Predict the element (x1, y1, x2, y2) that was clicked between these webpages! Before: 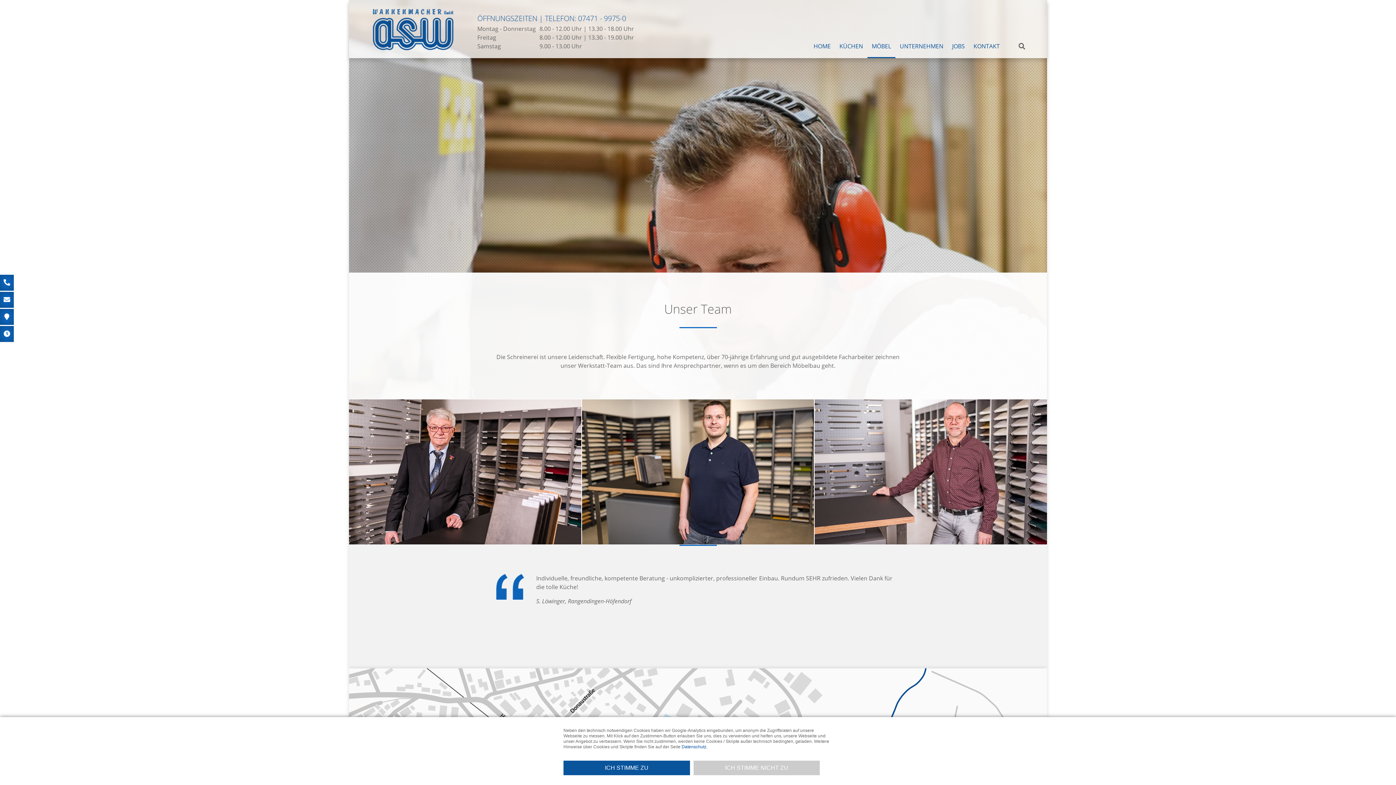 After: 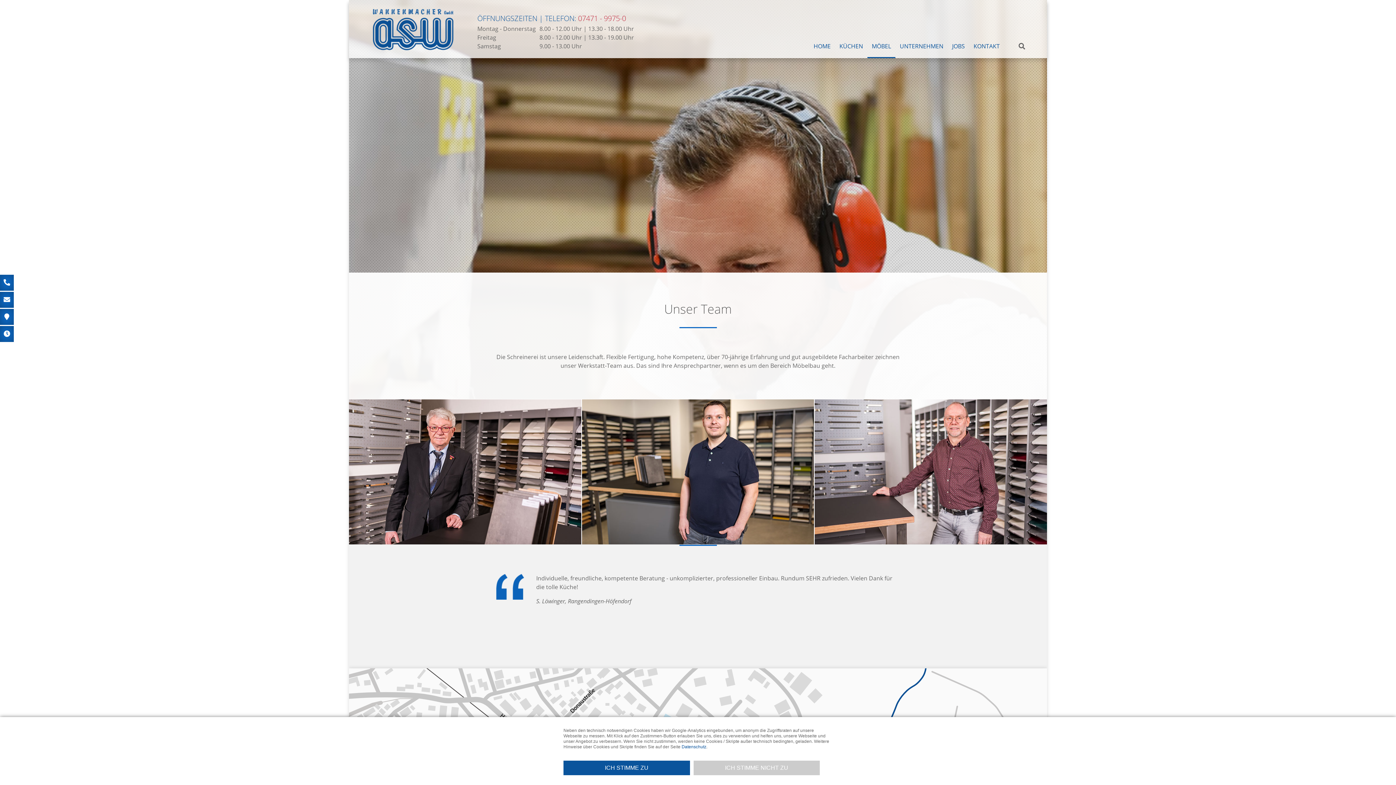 Action: label: 07471 - 9975-0 bbox: (578, 13, 626, 23)